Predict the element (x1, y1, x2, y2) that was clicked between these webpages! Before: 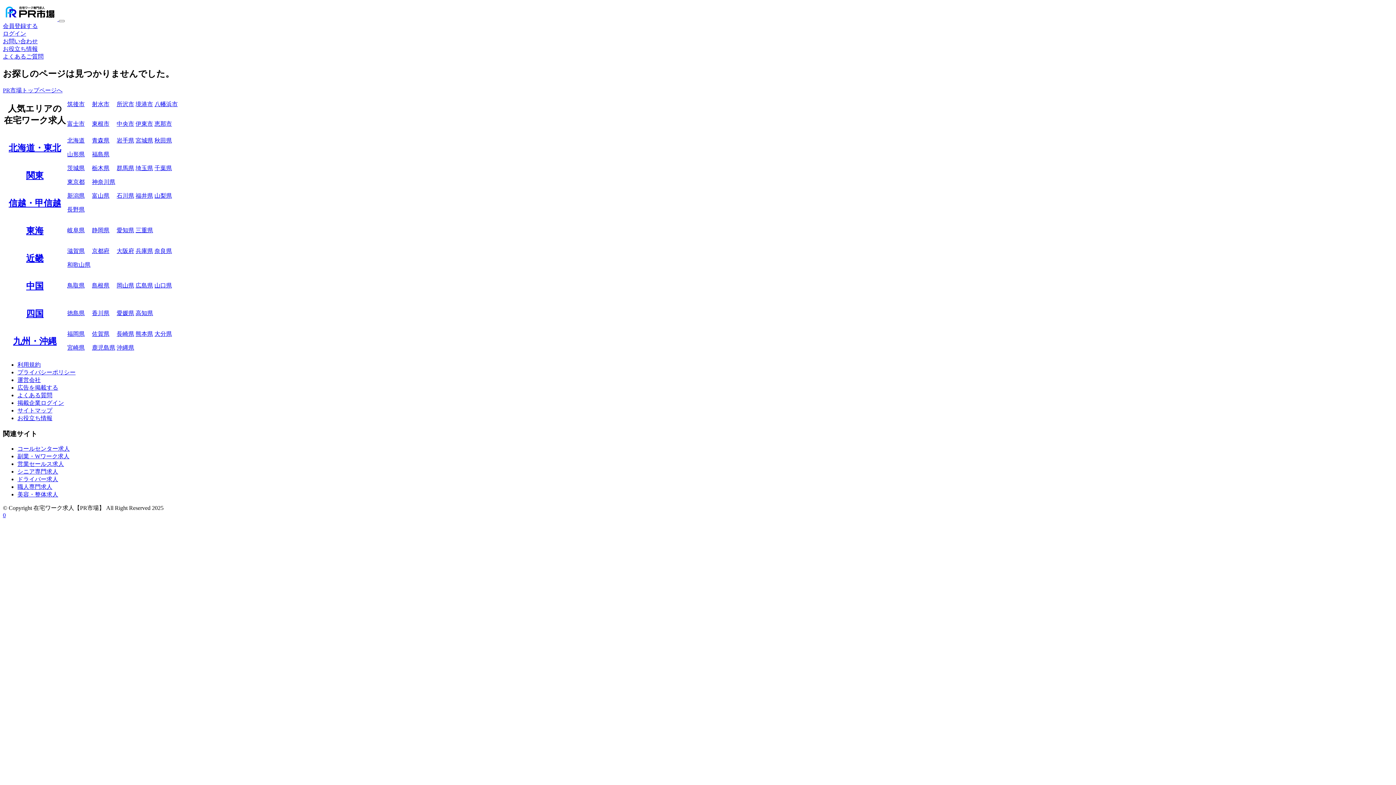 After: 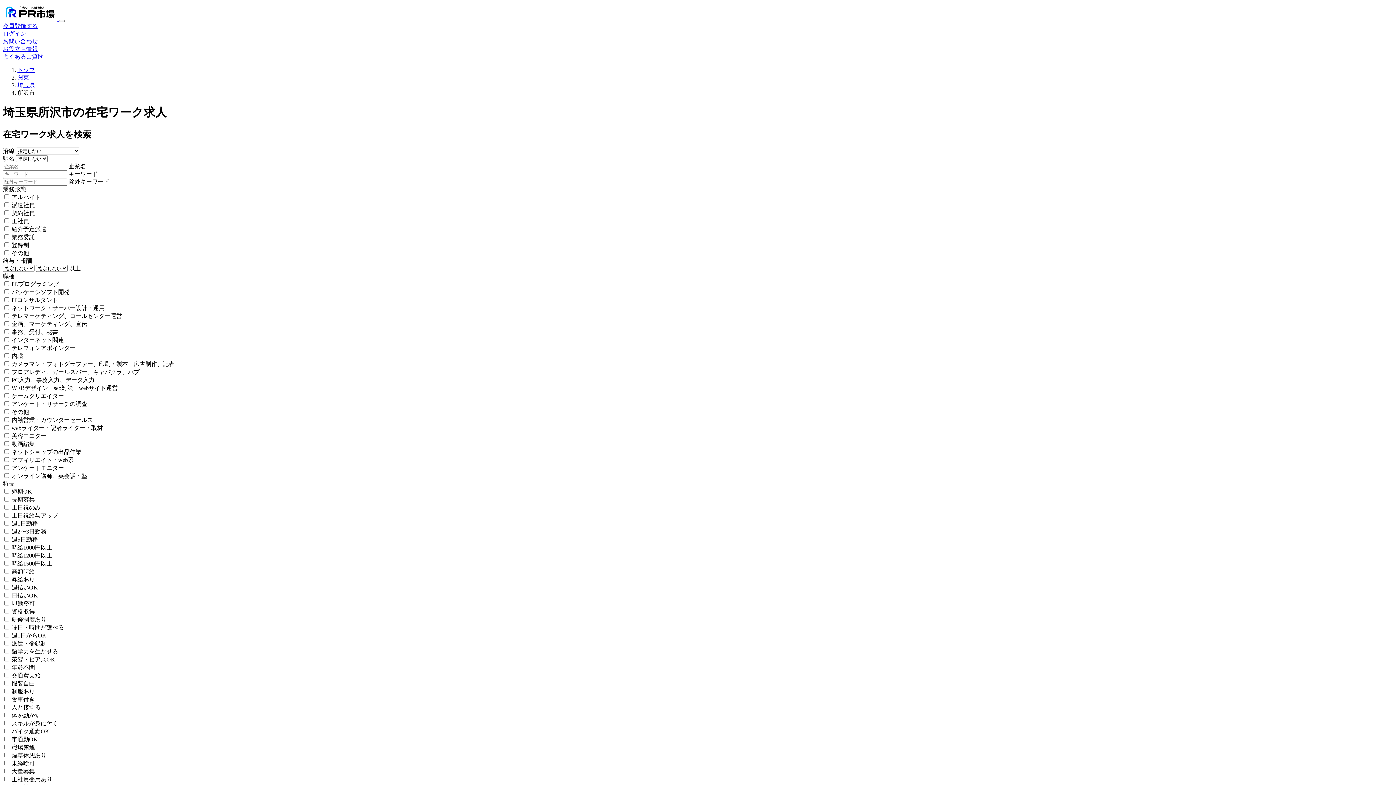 Action: bbox: (116, 101, 134, 107) label: 所沢市